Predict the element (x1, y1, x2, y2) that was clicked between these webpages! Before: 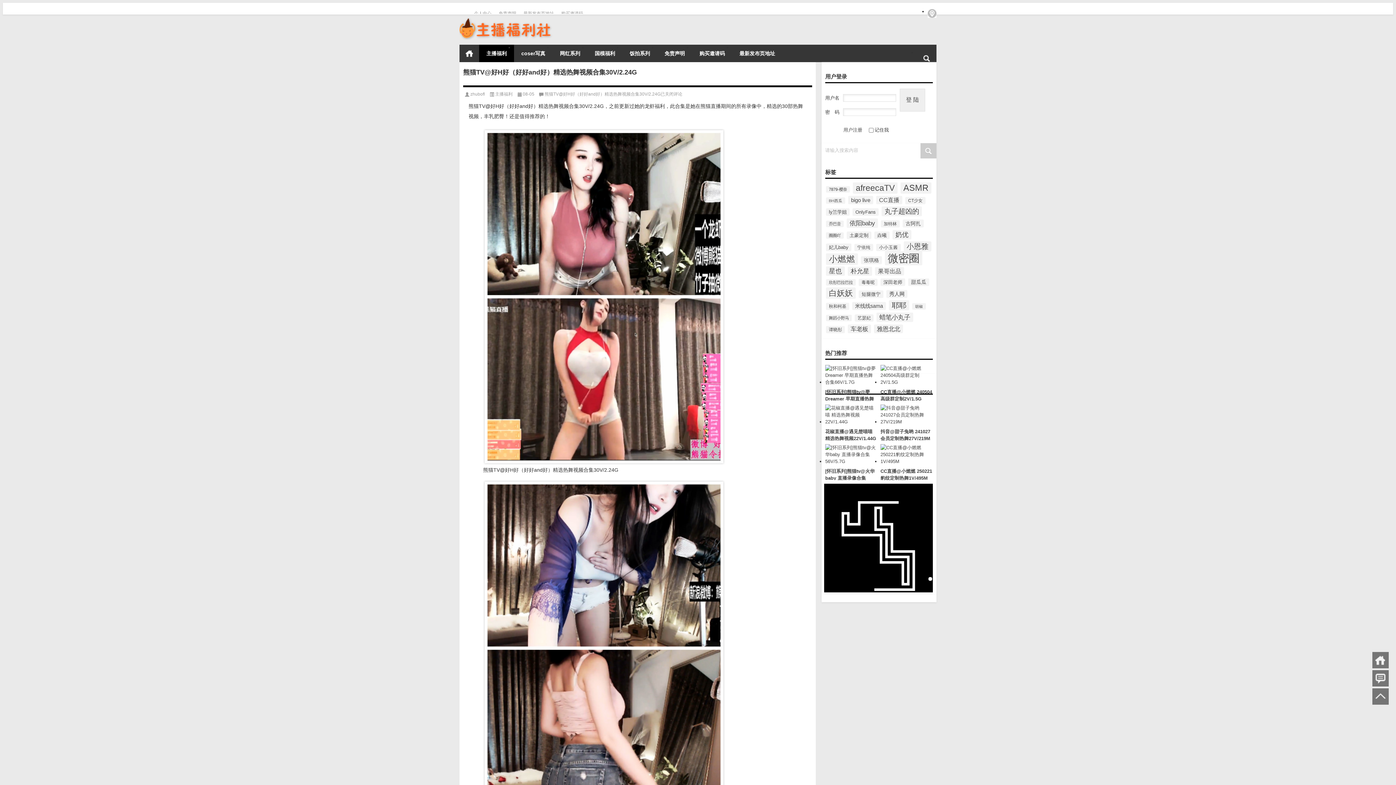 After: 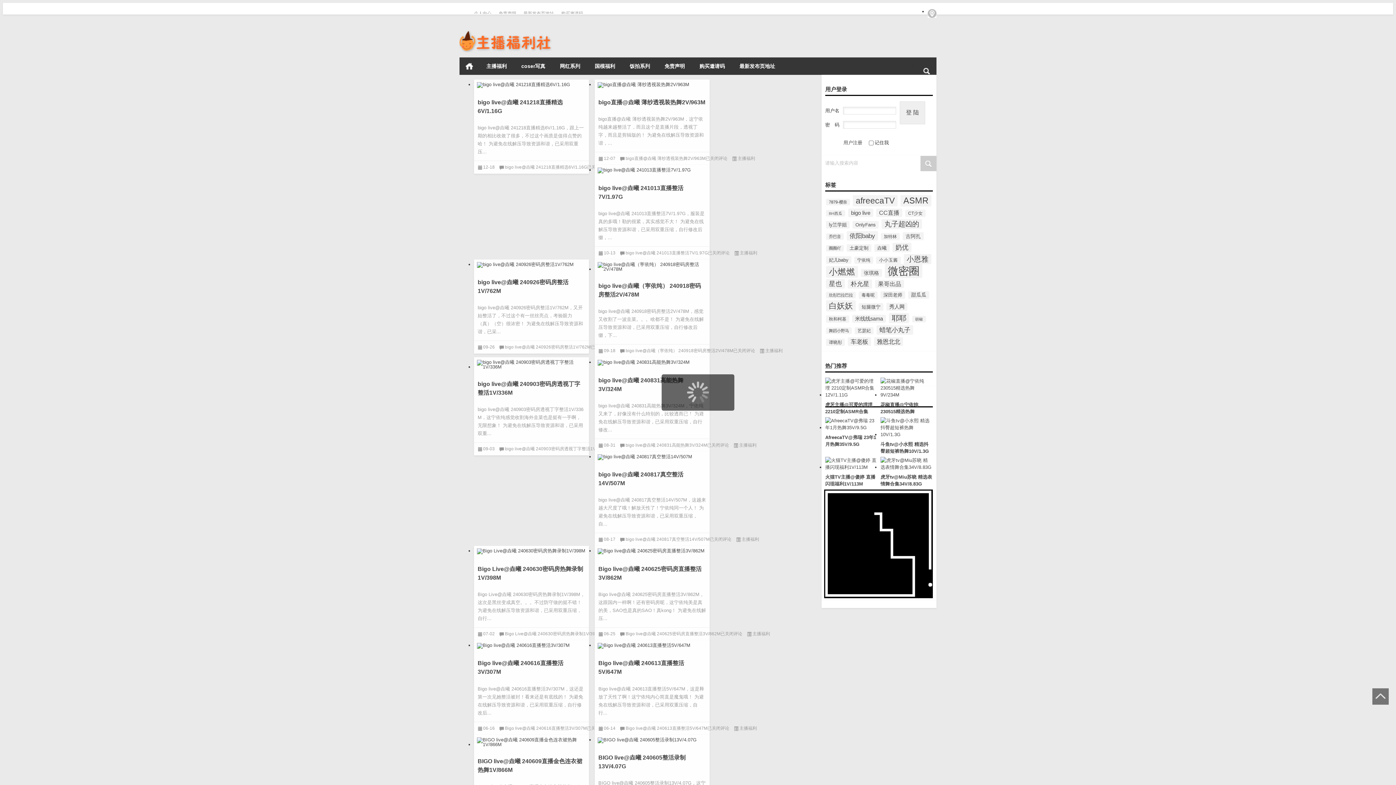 Action: bbox: (874, 231, 889, 239) label: 垚曦 (17个项目)